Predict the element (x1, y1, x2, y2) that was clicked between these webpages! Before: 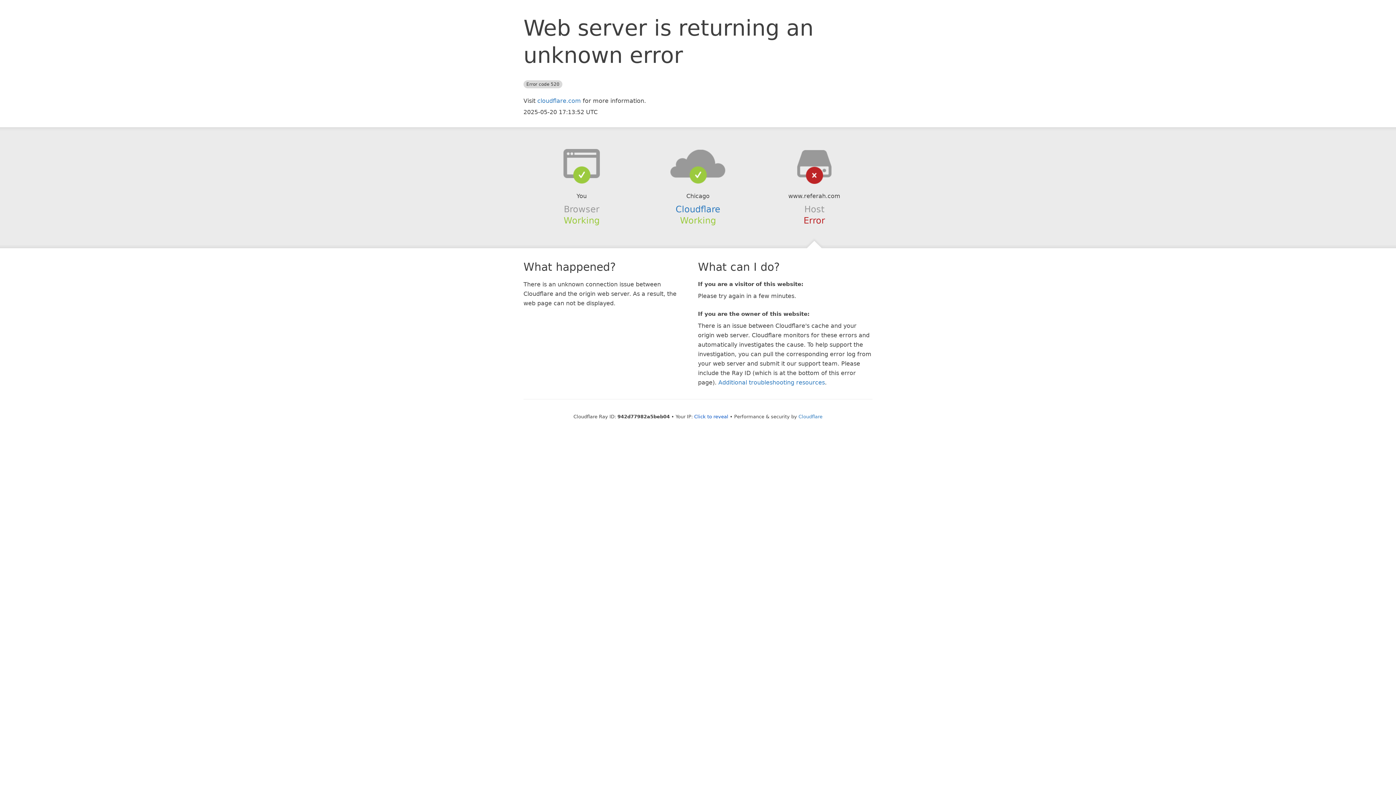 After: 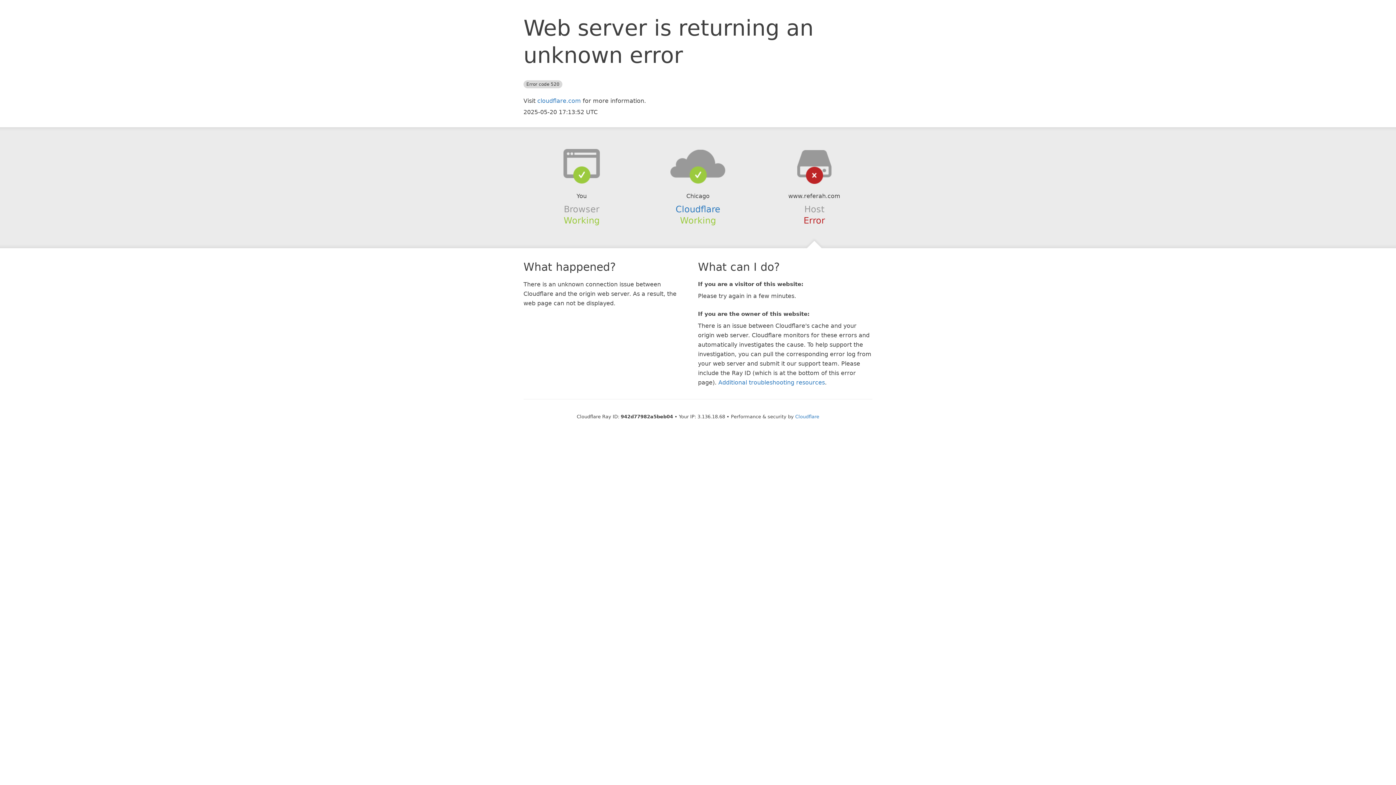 Action: label: Click to reveal bbox: (694, 414, 728, 419)